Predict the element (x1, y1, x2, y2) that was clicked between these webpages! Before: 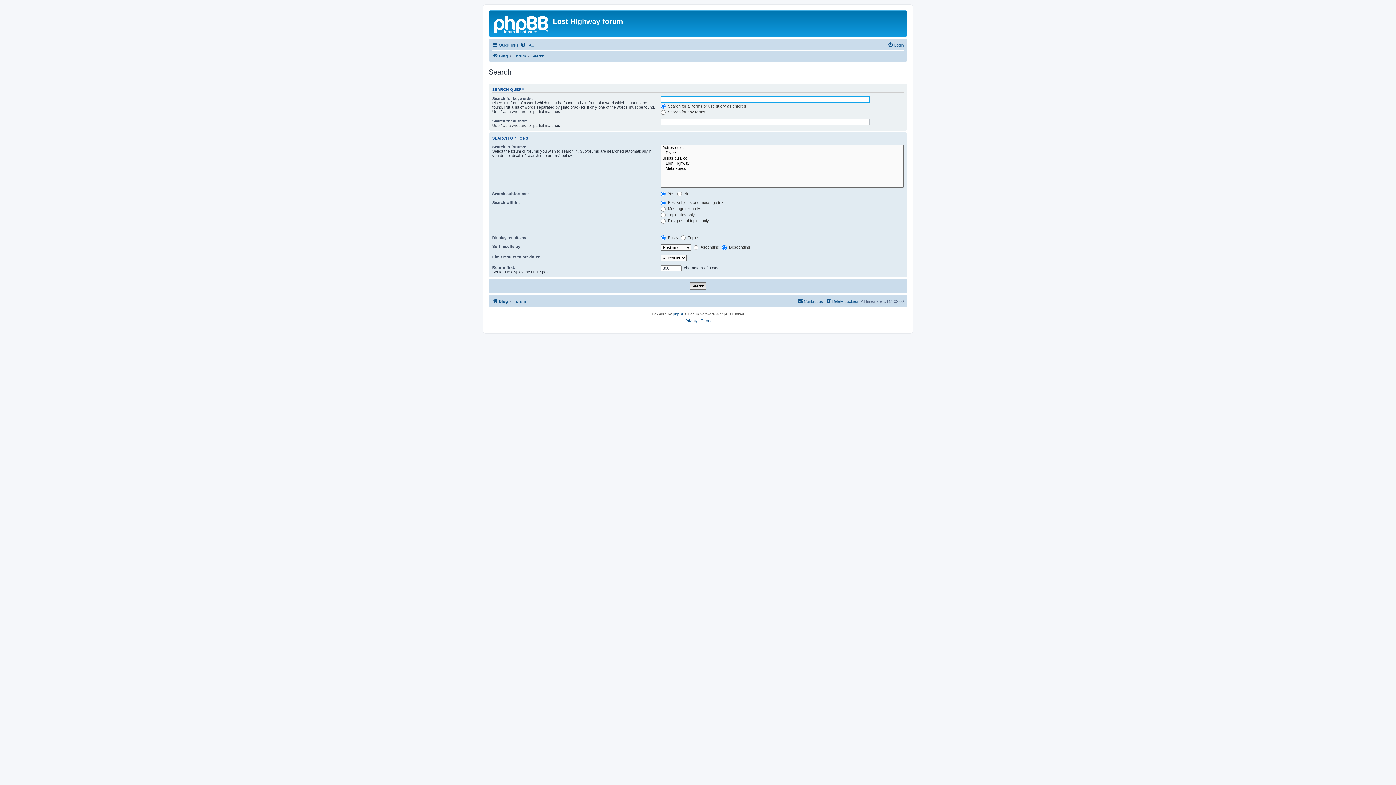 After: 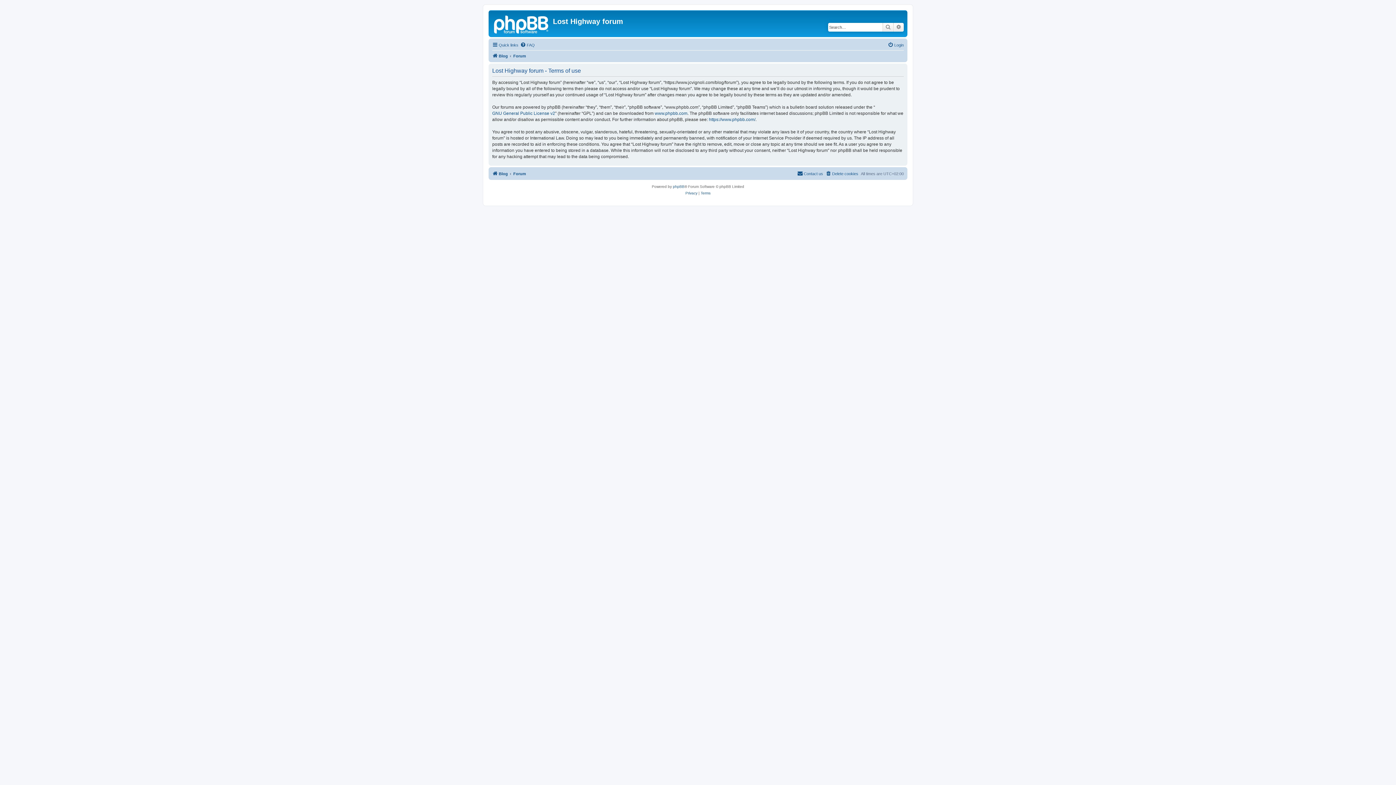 Action: label: Terms bbox: (700, 317, 710, 324)